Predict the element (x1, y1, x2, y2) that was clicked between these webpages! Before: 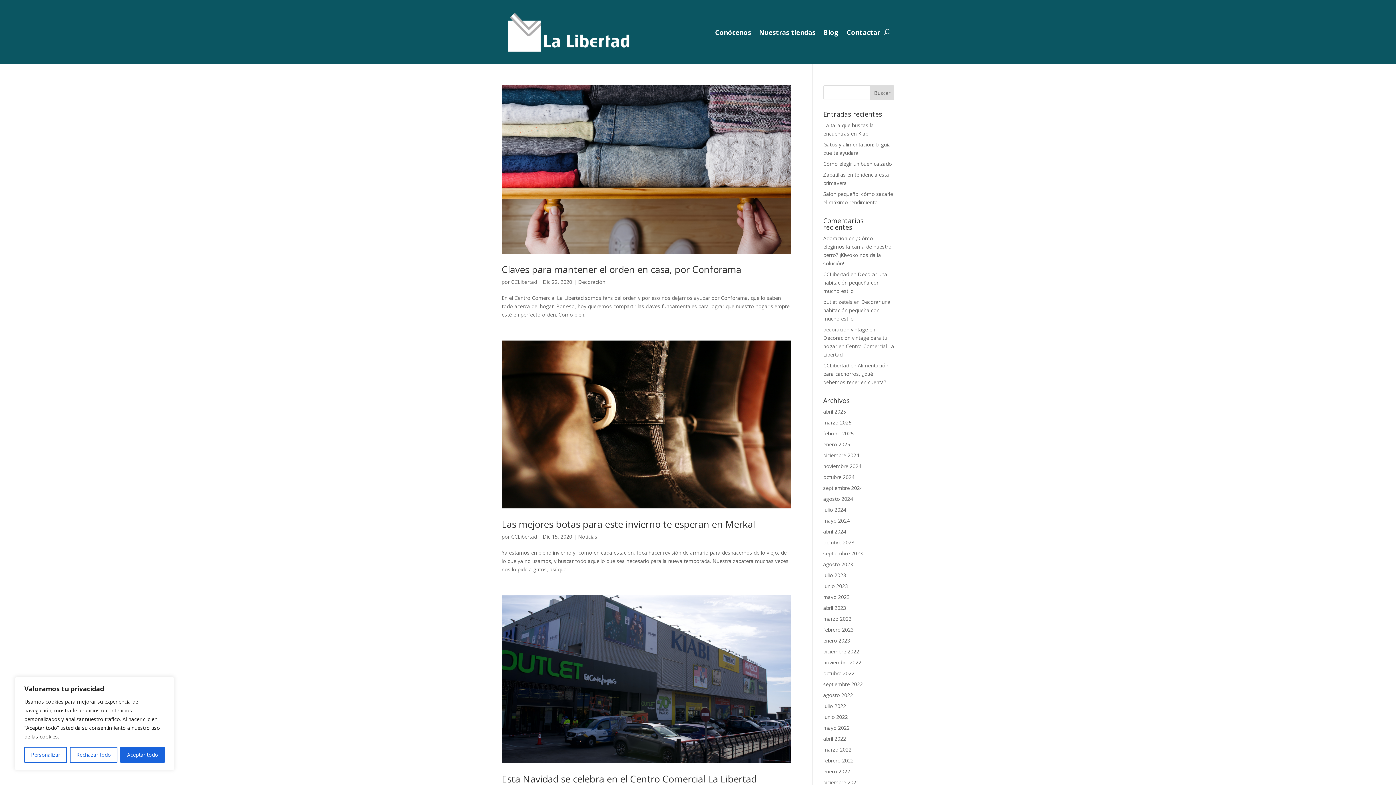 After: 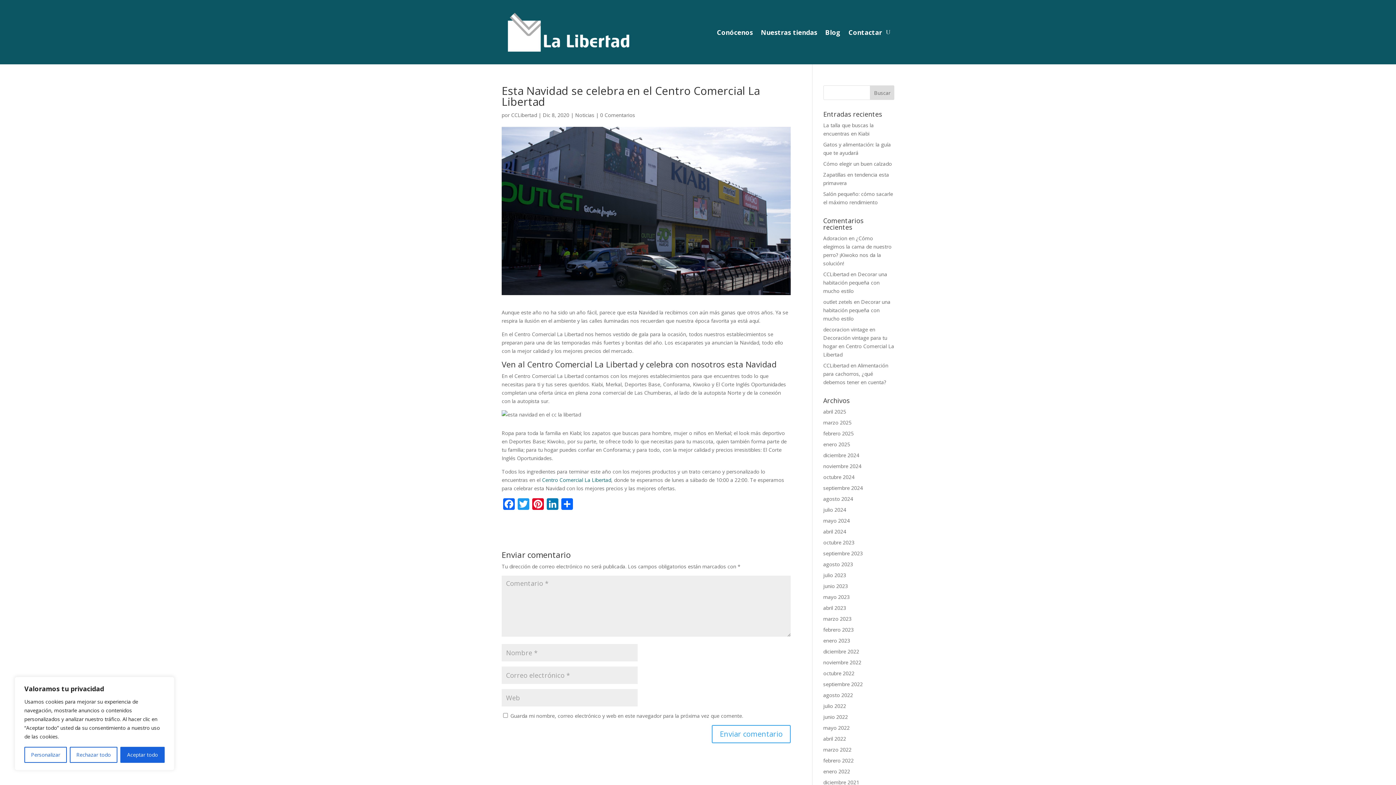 Action: label: Esta Navidad se celebra en el Centro Comercial La Libertad bbox: (501, 772, 756, 785)